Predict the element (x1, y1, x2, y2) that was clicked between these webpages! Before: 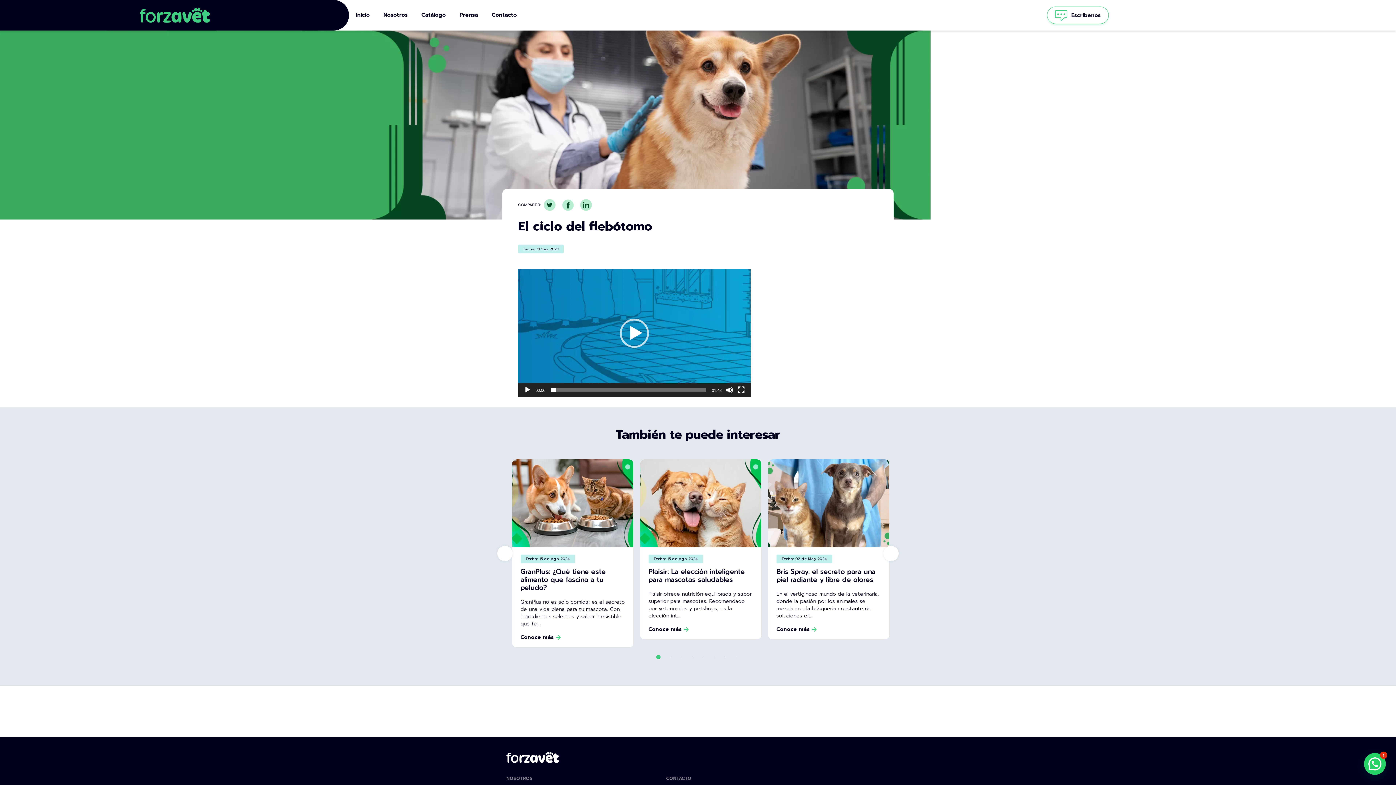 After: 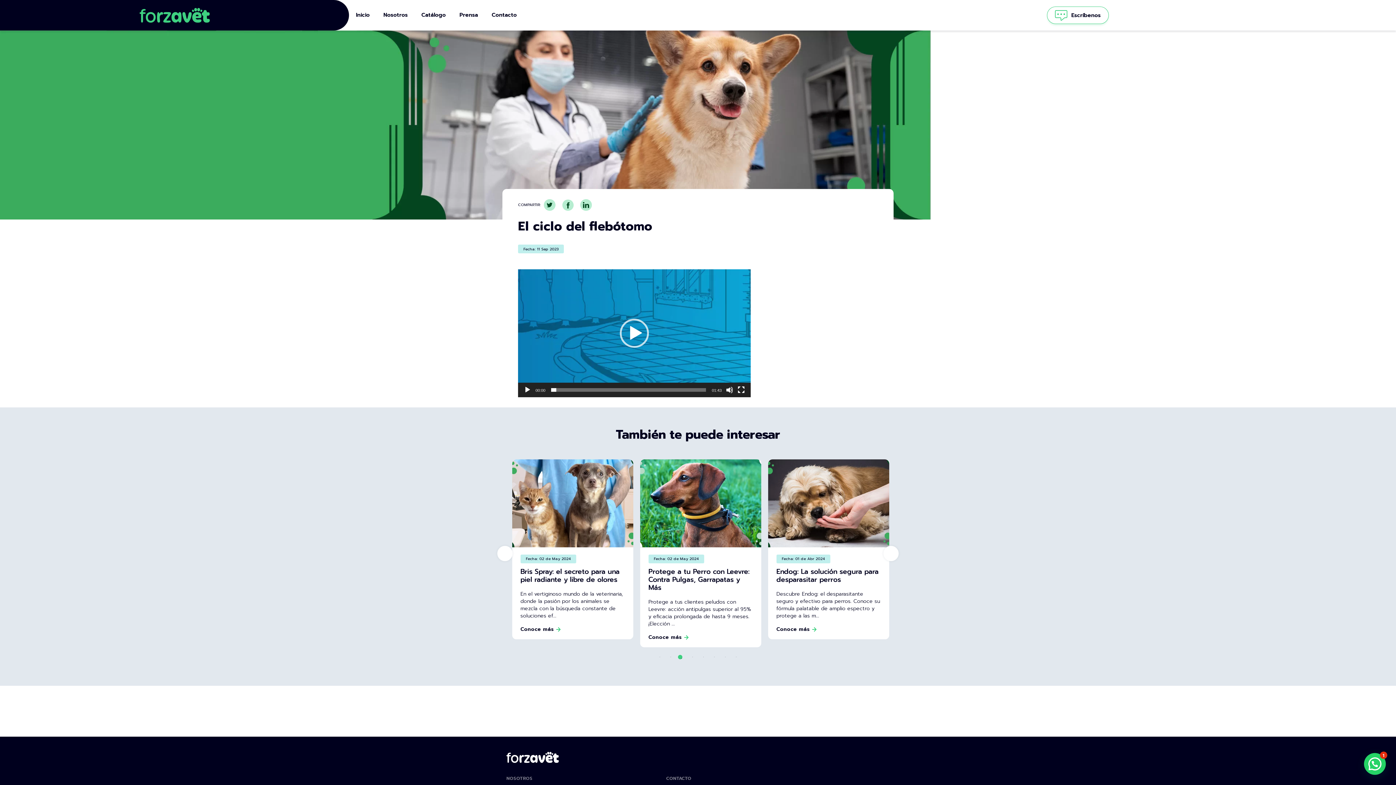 Action: label: 3 of 3 bbox: (678, 653, 685, 661)